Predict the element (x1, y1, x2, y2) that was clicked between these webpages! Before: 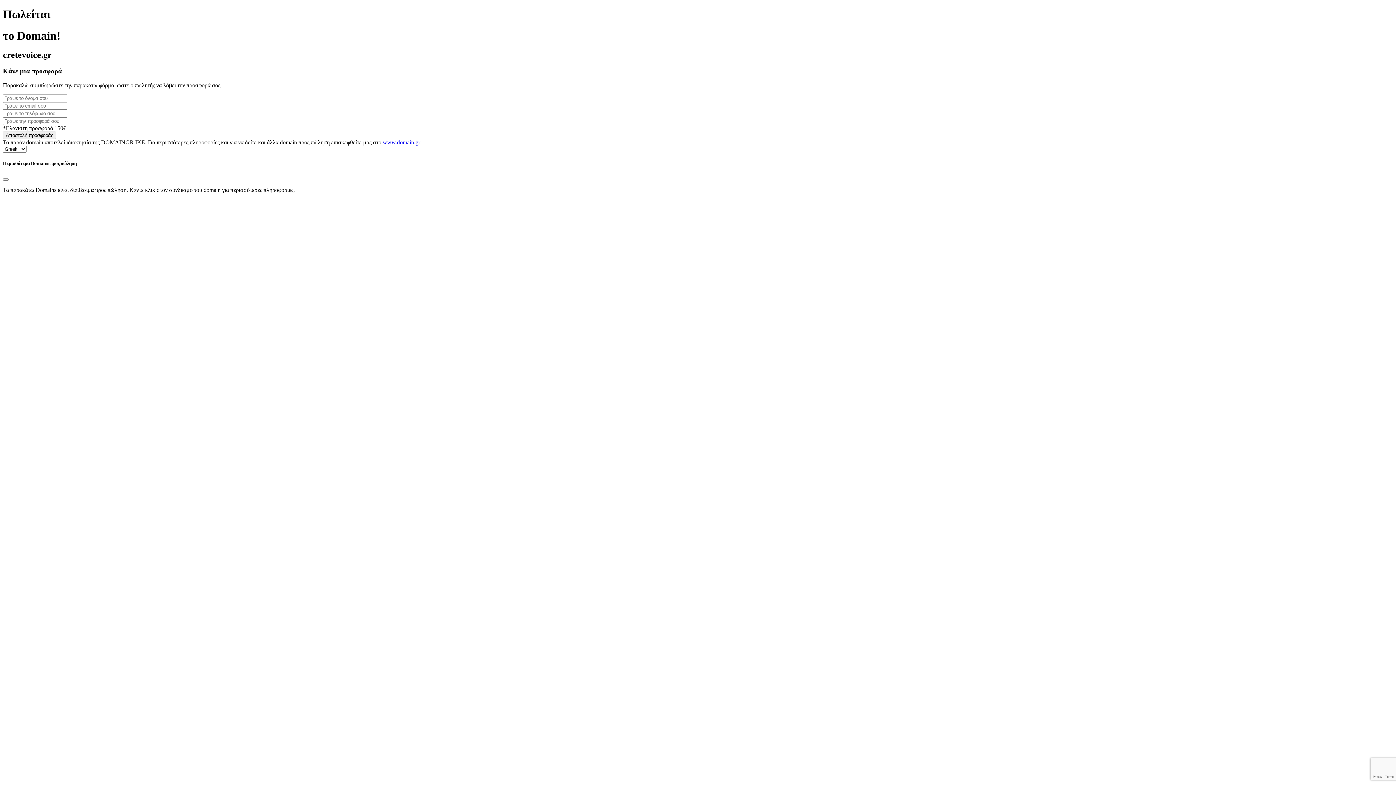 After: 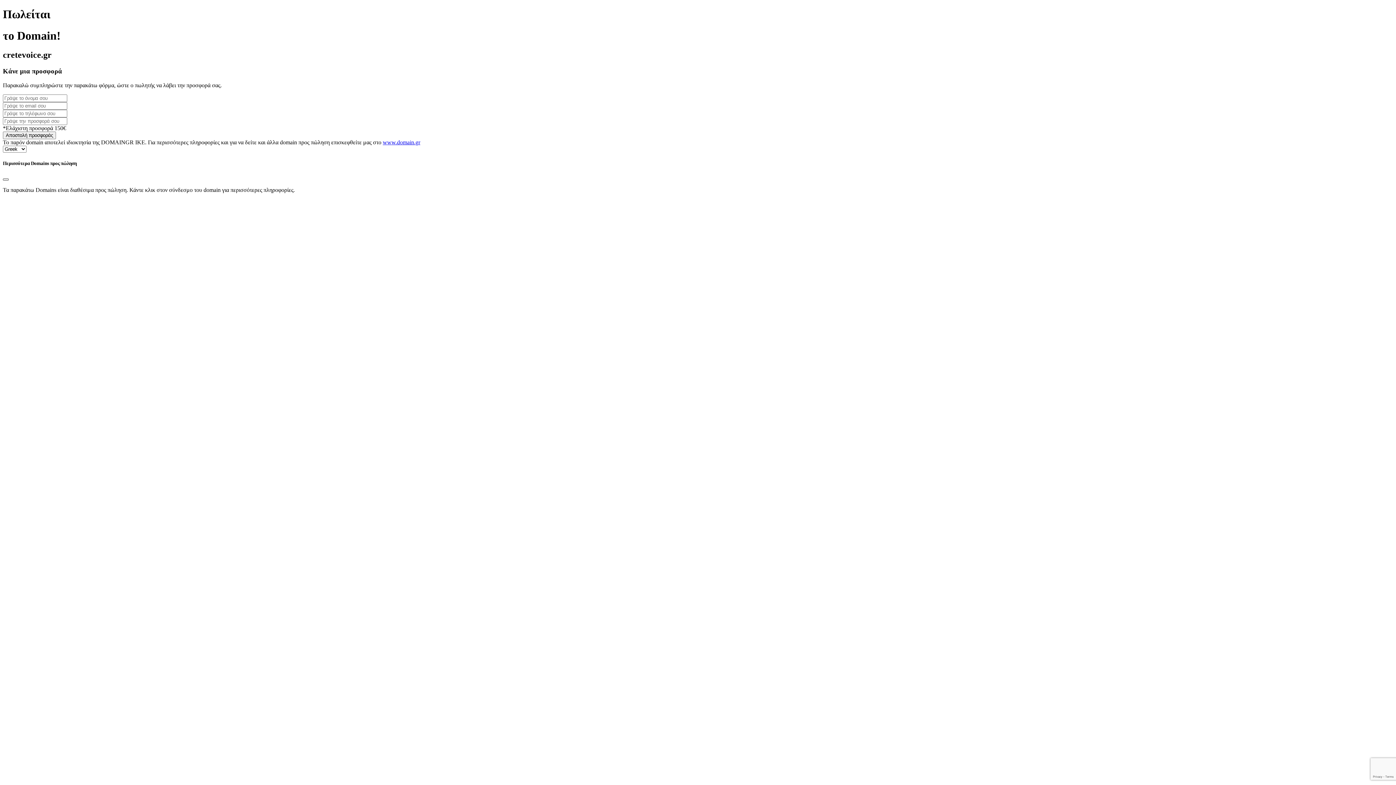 Action: bbox: (2, 178, 8, 180) label: Close